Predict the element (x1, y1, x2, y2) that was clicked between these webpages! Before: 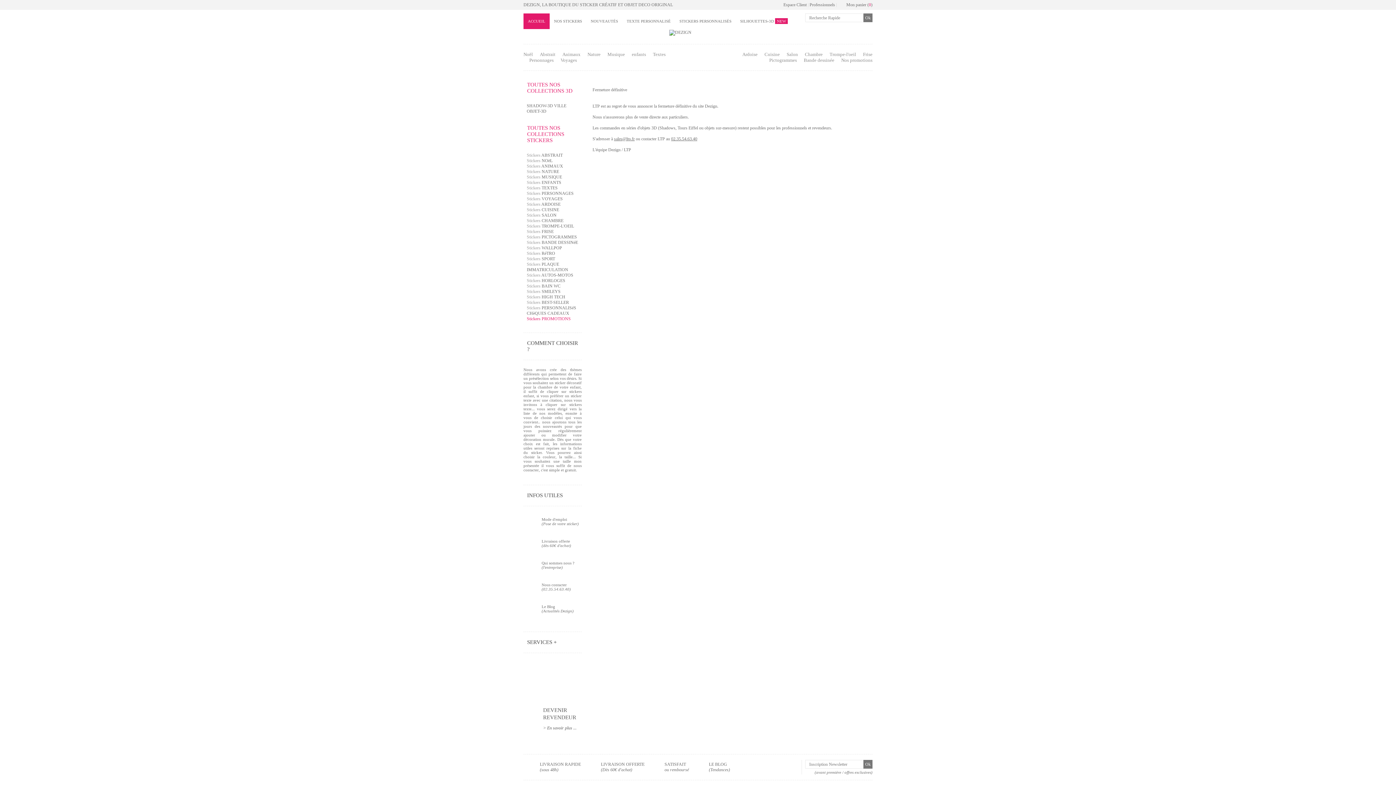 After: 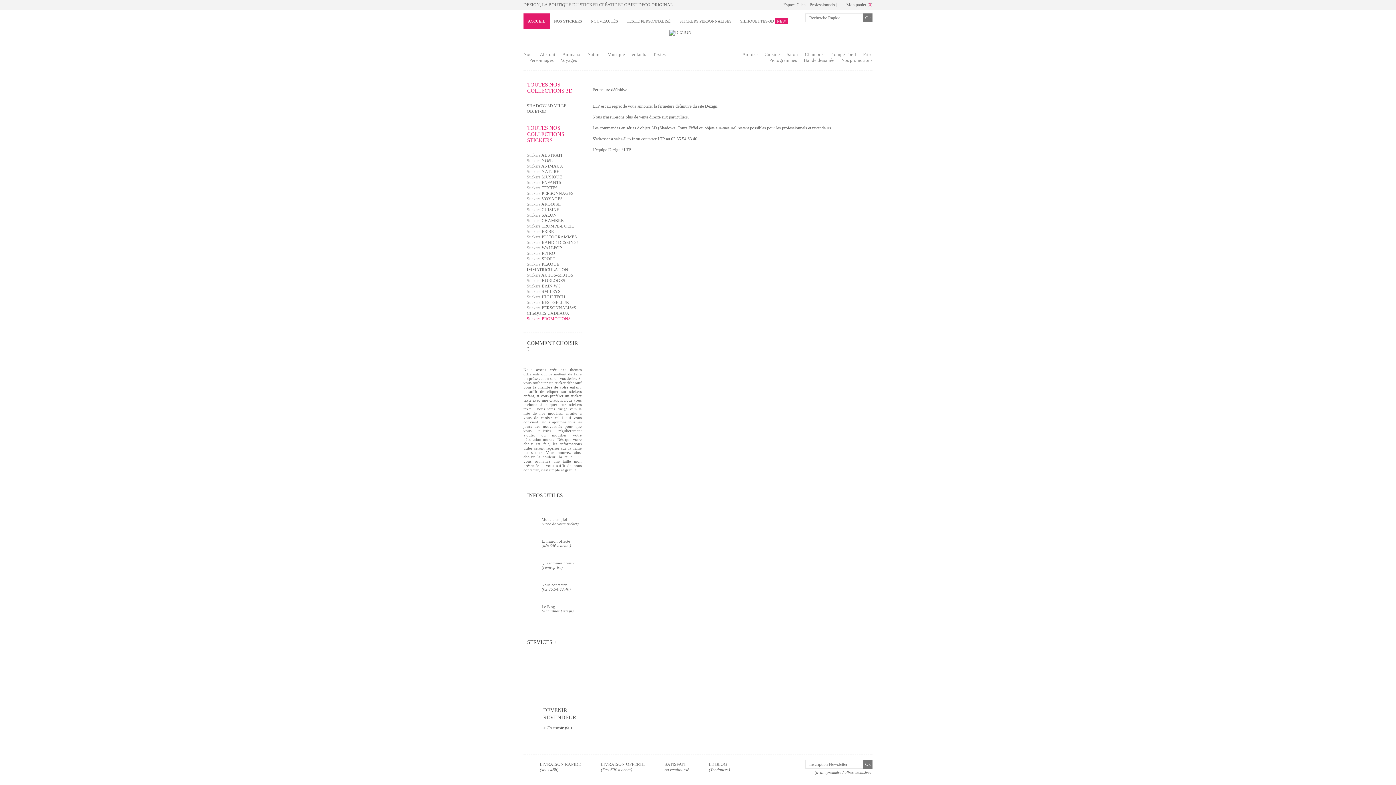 Action: label: Trompe-l'oeil bbox: (829, 51, 856, 57)